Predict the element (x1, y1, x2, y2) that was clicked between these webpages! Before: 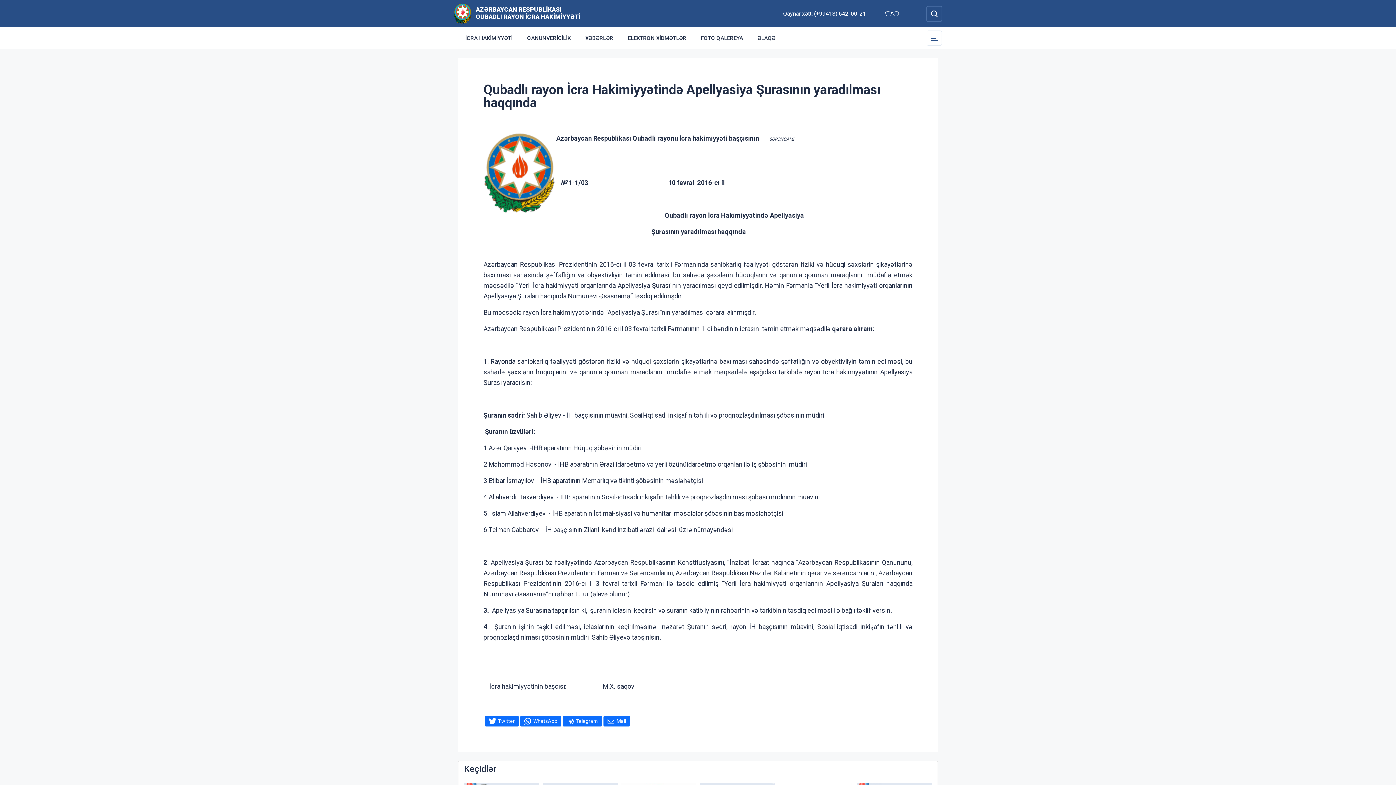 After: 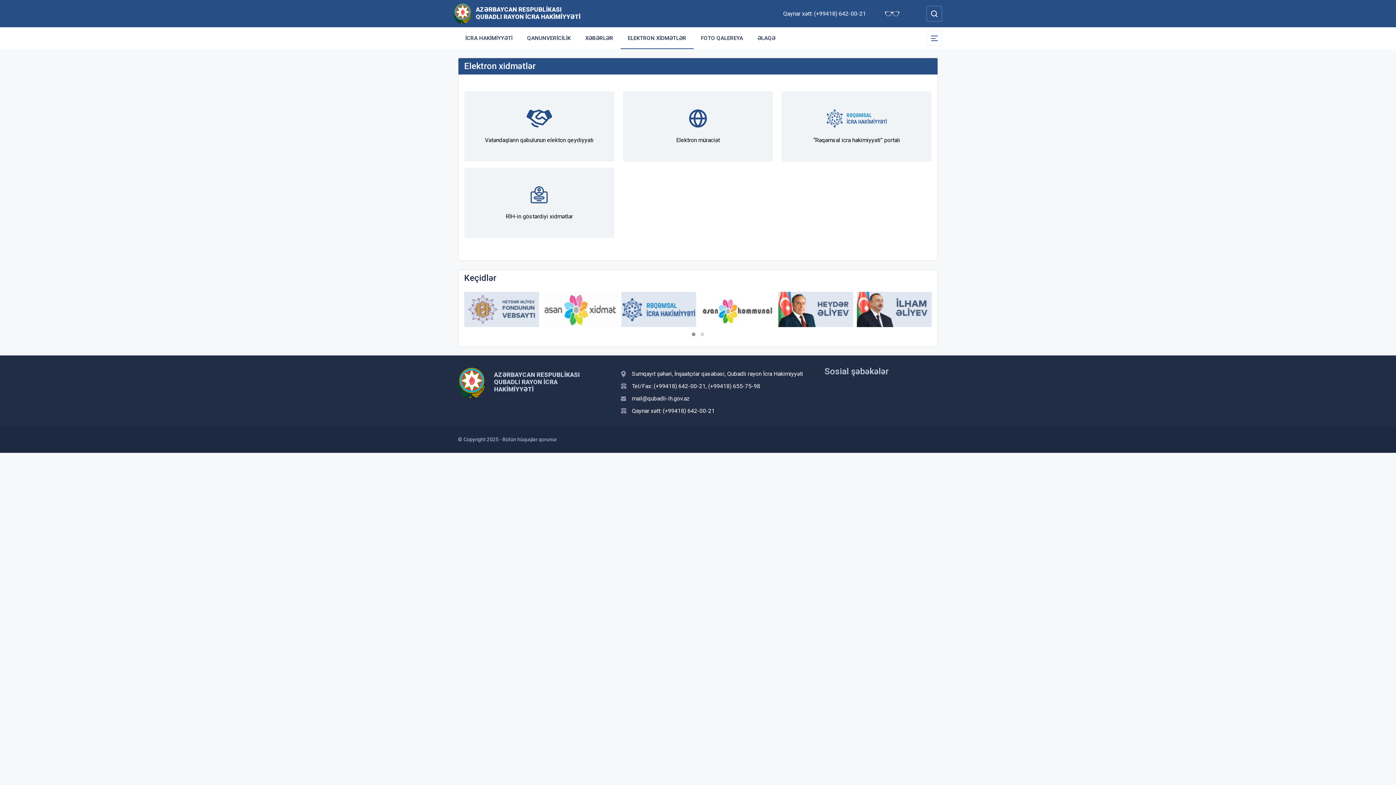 Action: bbox: (620, 27, 693, 49) label: ELEKTRON XİDMƏTLƏR